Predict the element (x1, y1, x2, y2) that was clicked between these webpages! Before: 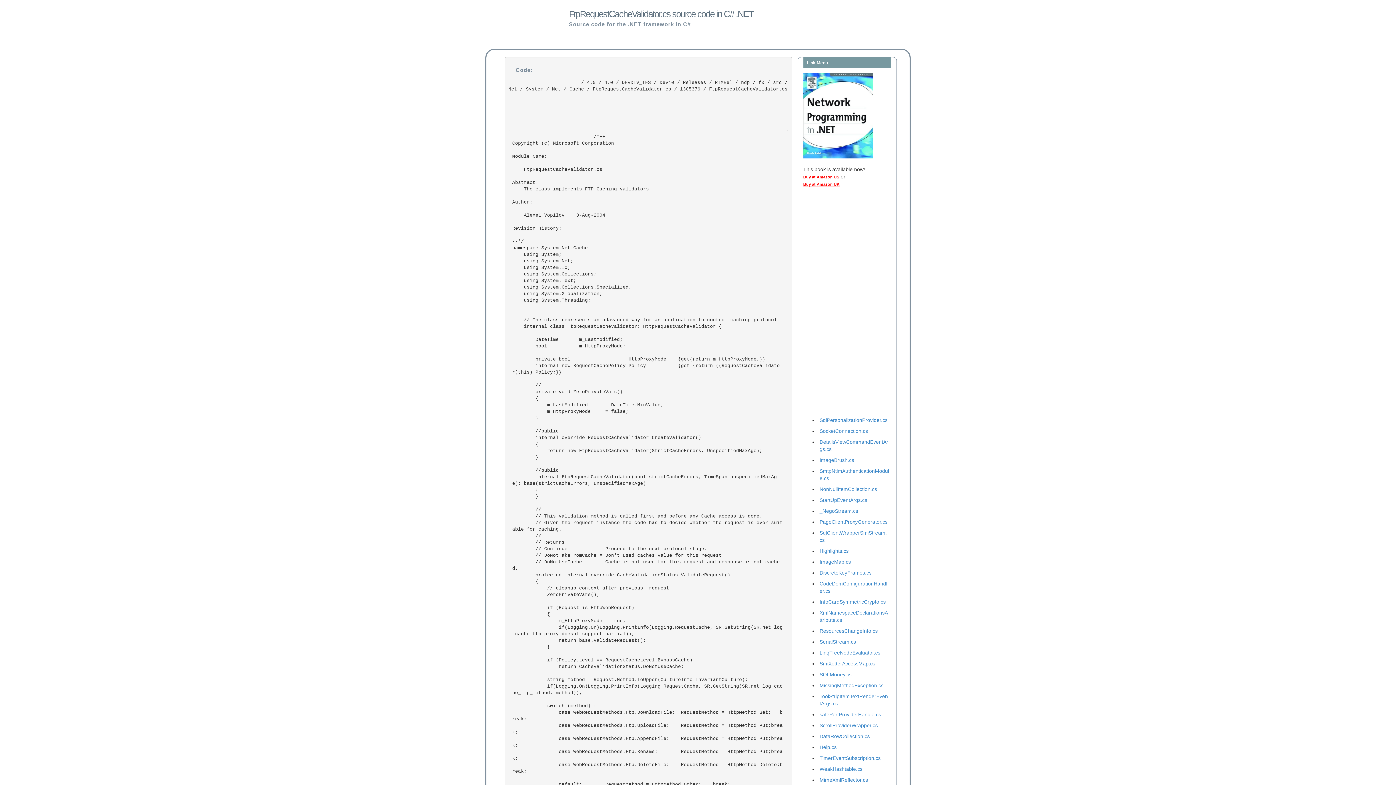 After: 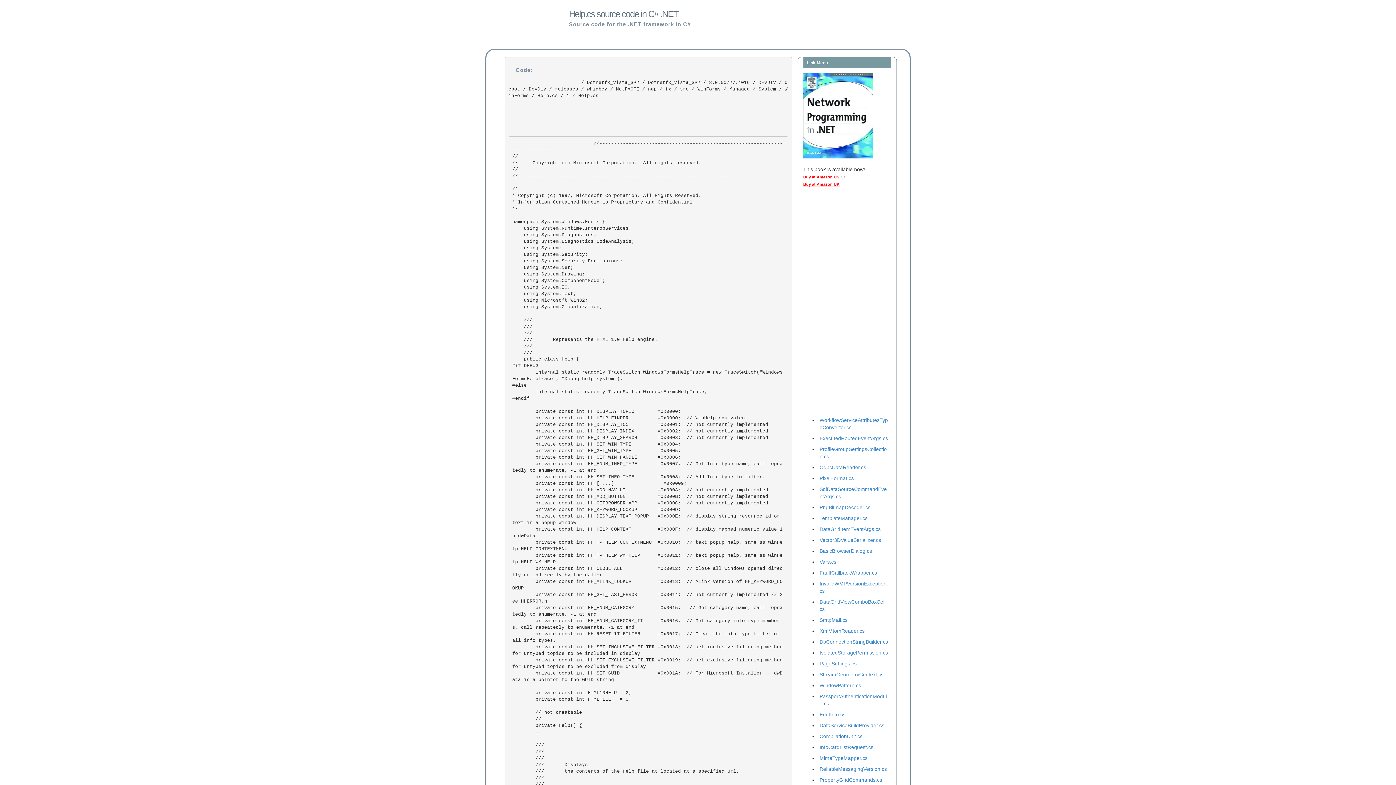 Action: label: Help.cs bbox: (819, 744, 836, 750)